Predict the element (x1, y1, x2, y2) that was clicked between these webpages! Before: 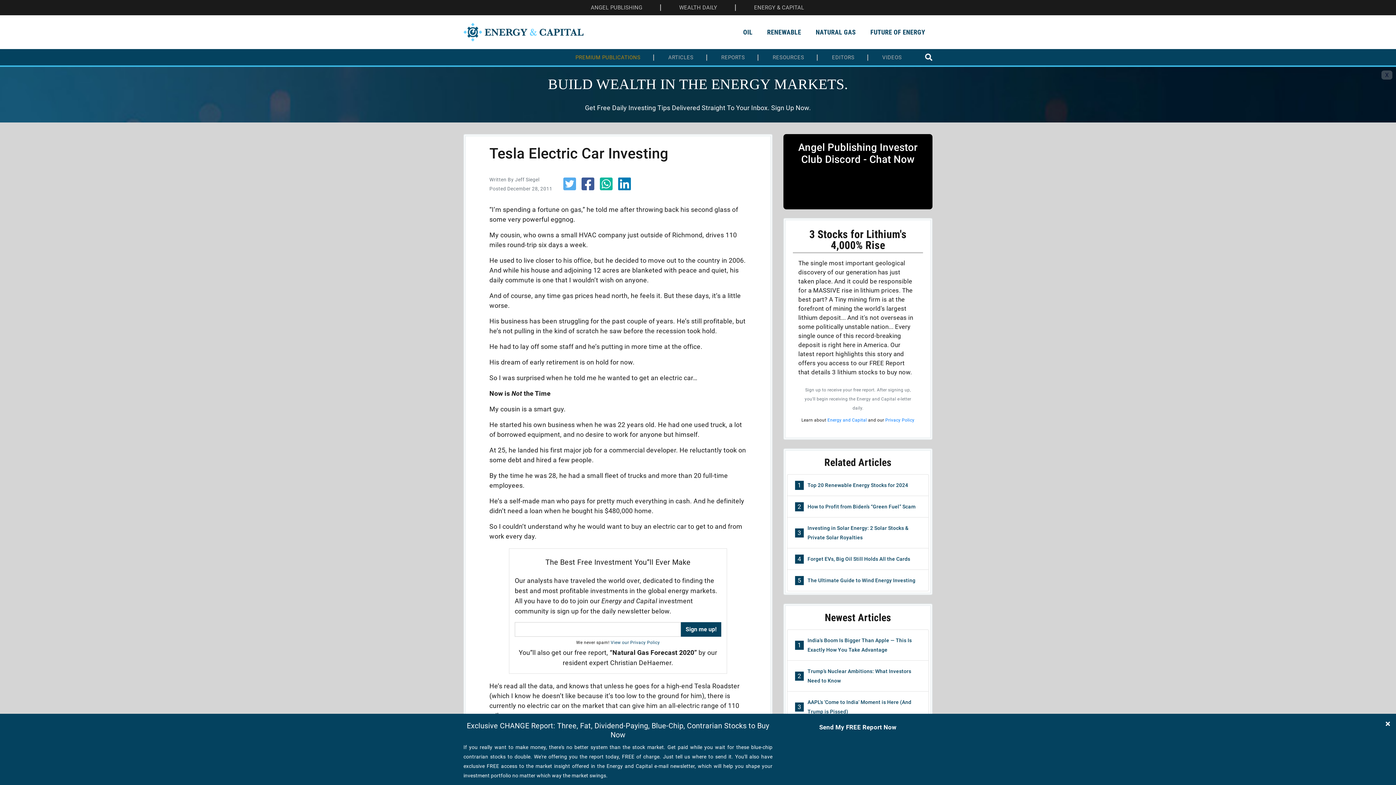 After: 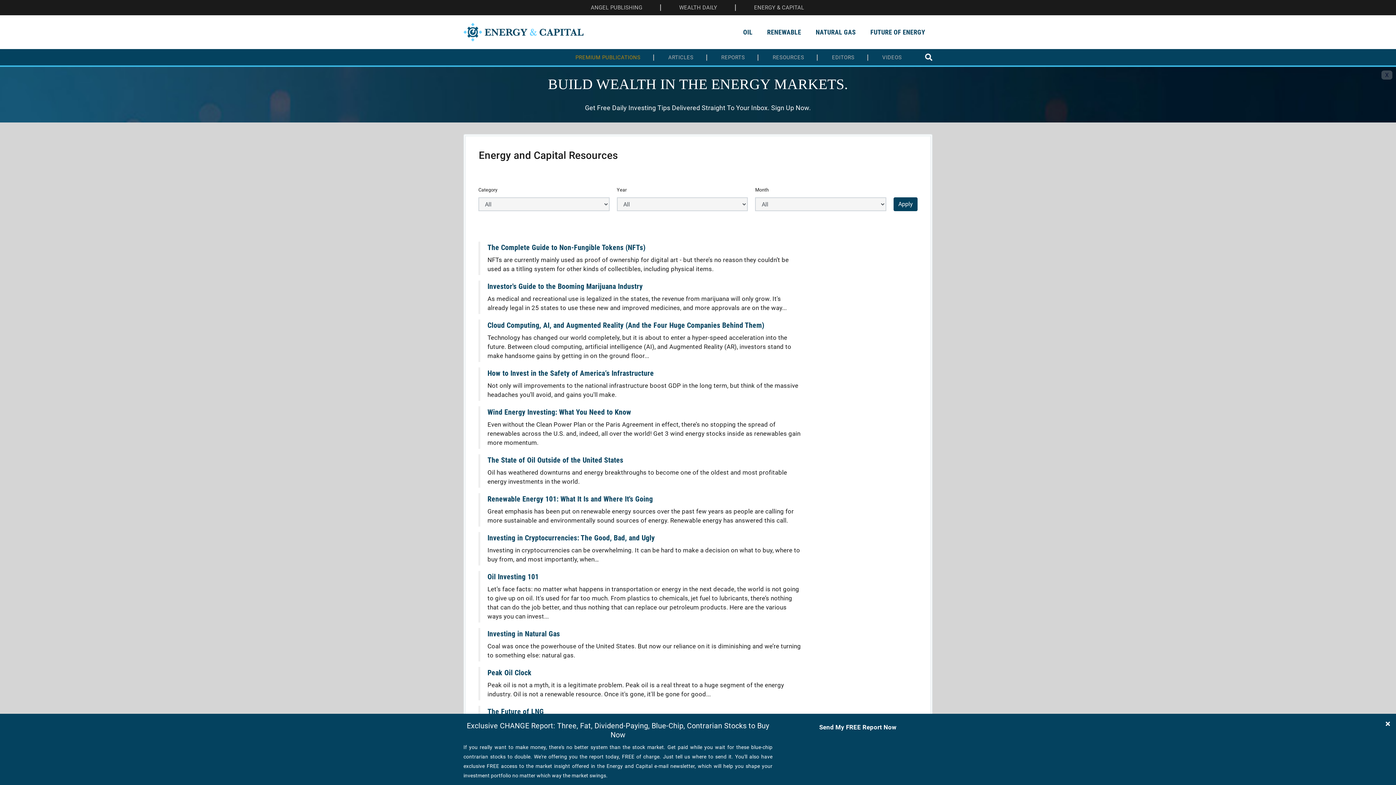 Action: bbox: (772, 54, 804, 60) label: RESOURCES